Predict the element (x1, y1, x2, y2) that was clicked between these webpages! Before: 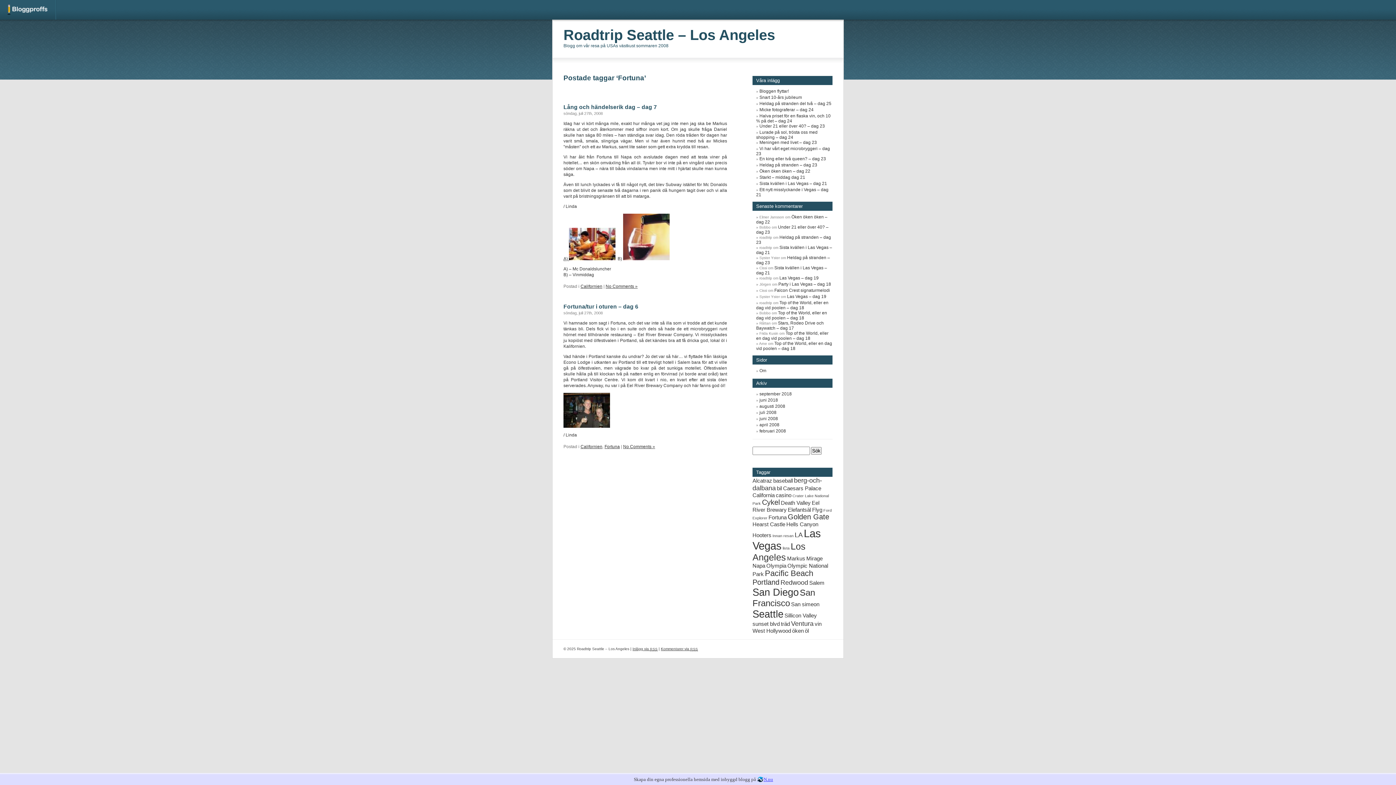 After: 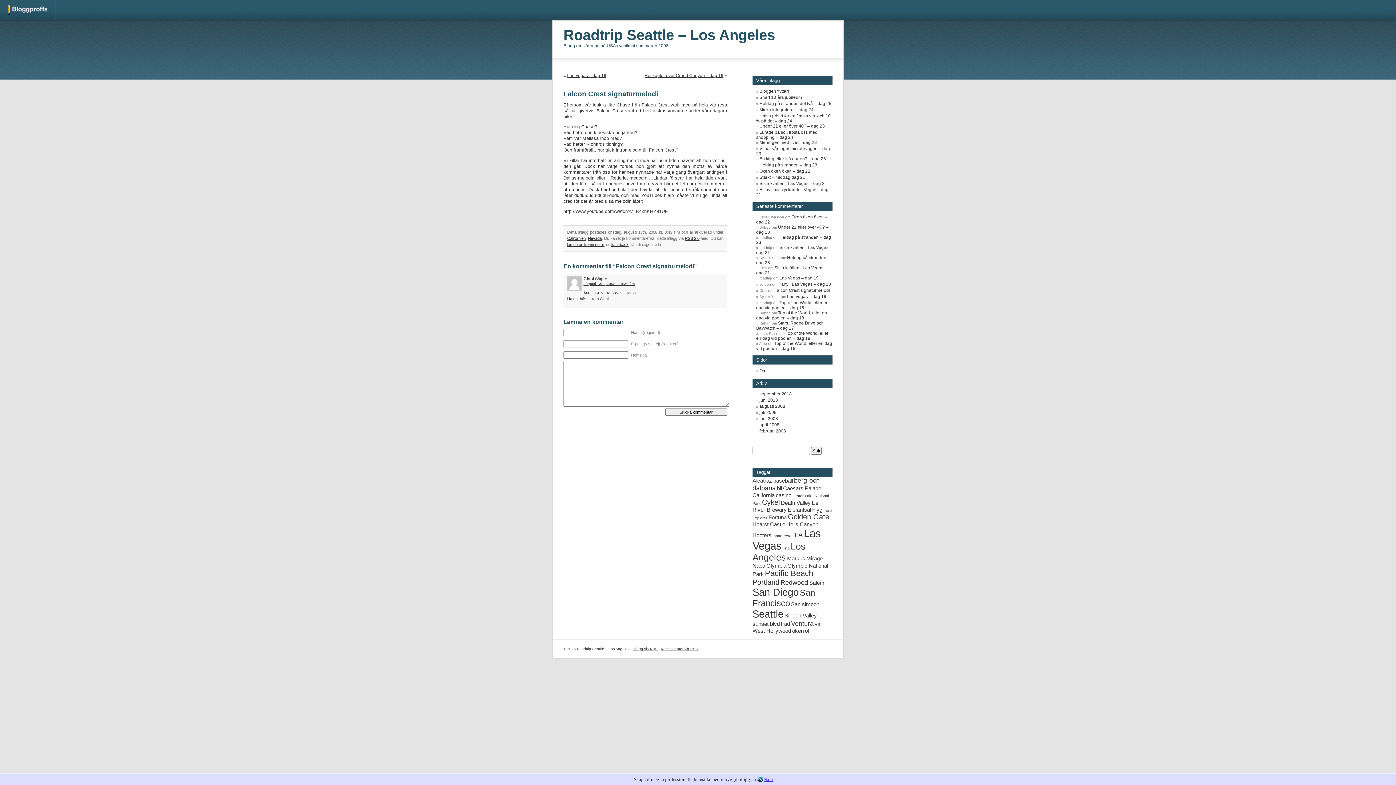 Action: label: Falcon Crest signaturmelodi bbox: (774, 288, 830, 293)